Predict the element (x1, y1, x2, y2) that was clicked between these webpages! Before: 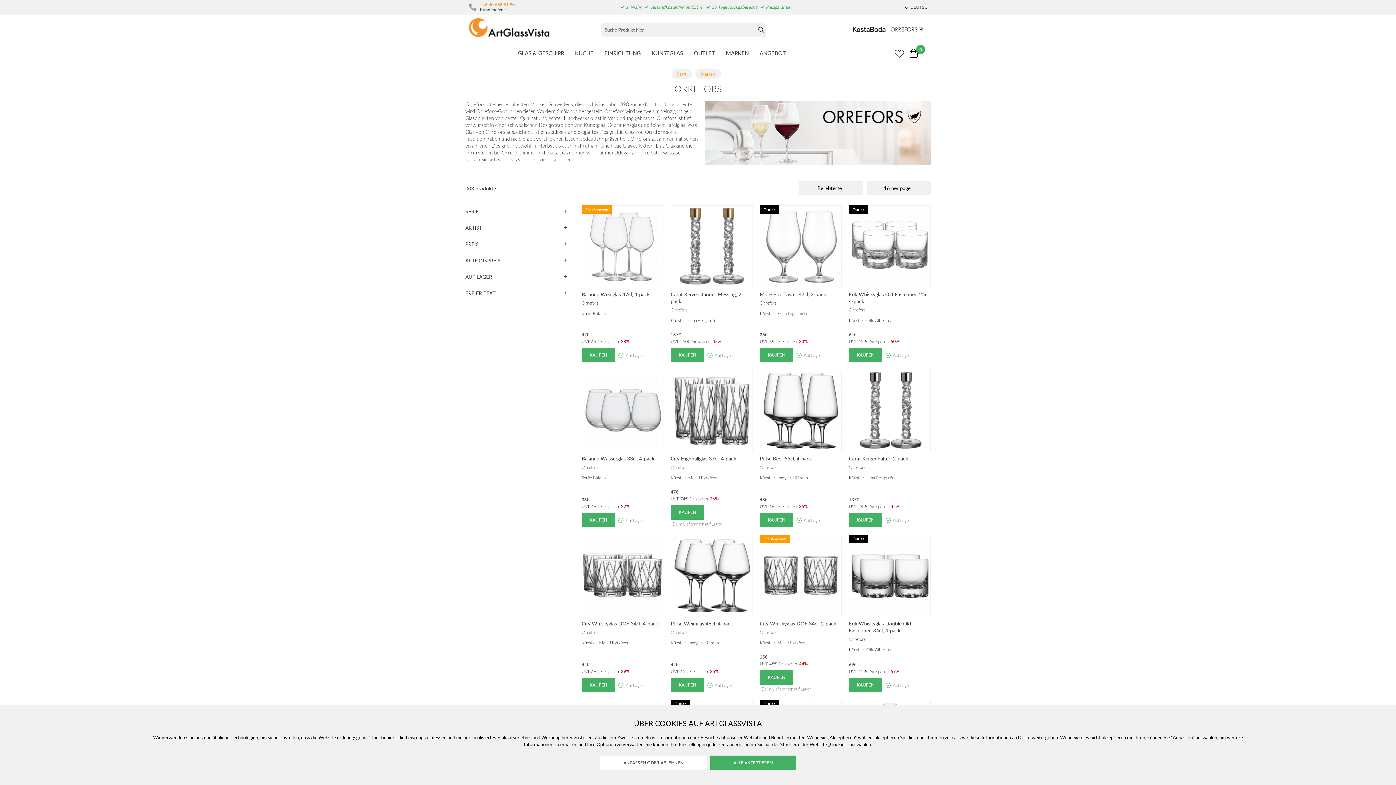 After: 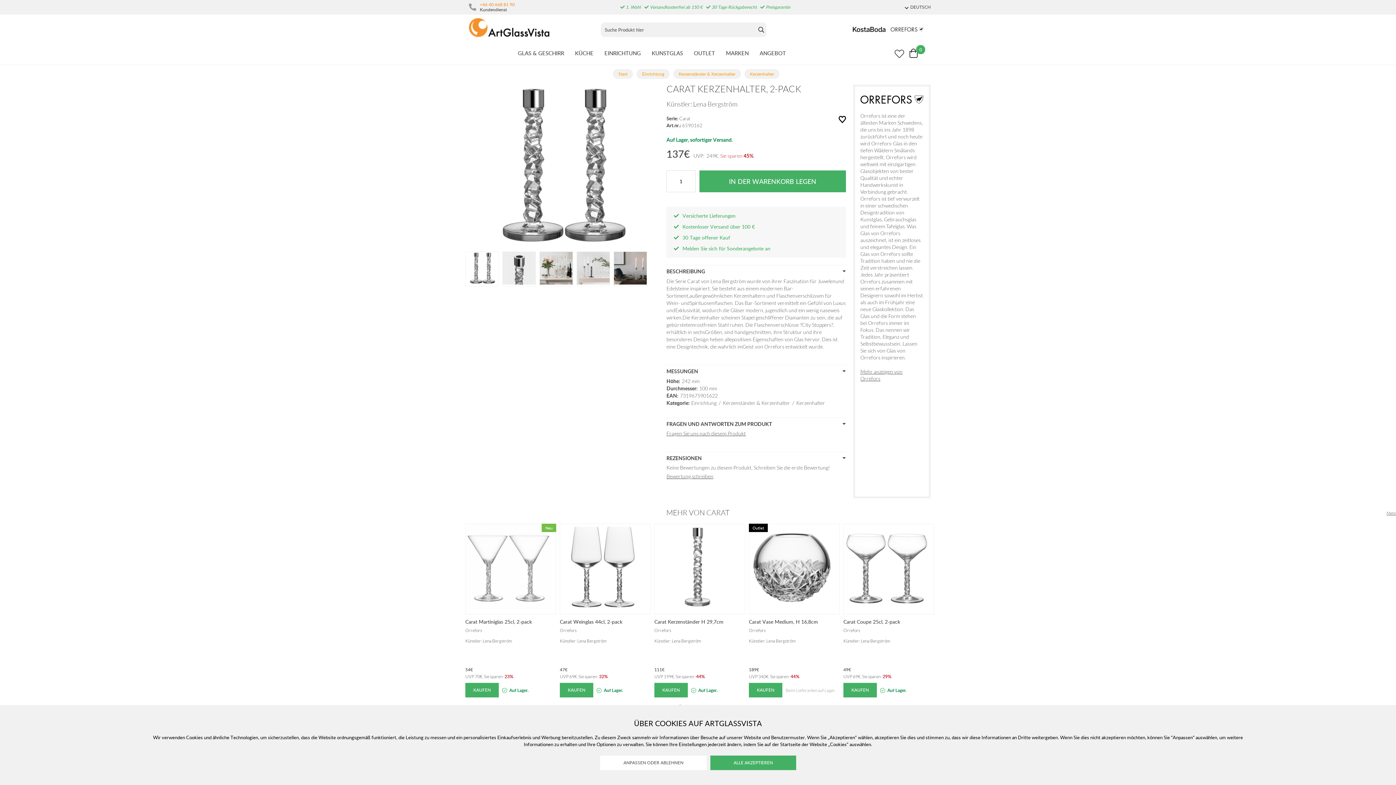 Action: bbox: (849, 455, 908, 462) label: Carat Kerzenhalter, 2-pack